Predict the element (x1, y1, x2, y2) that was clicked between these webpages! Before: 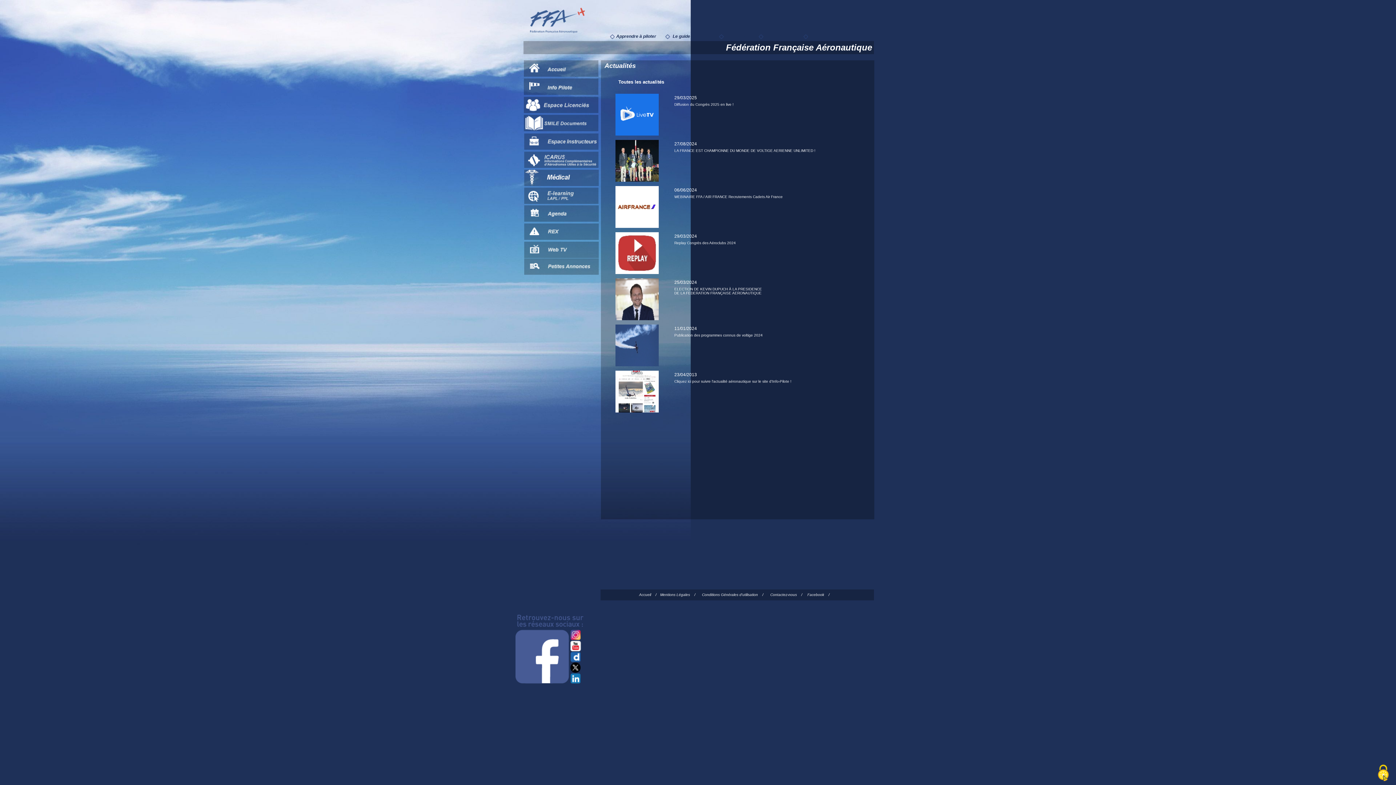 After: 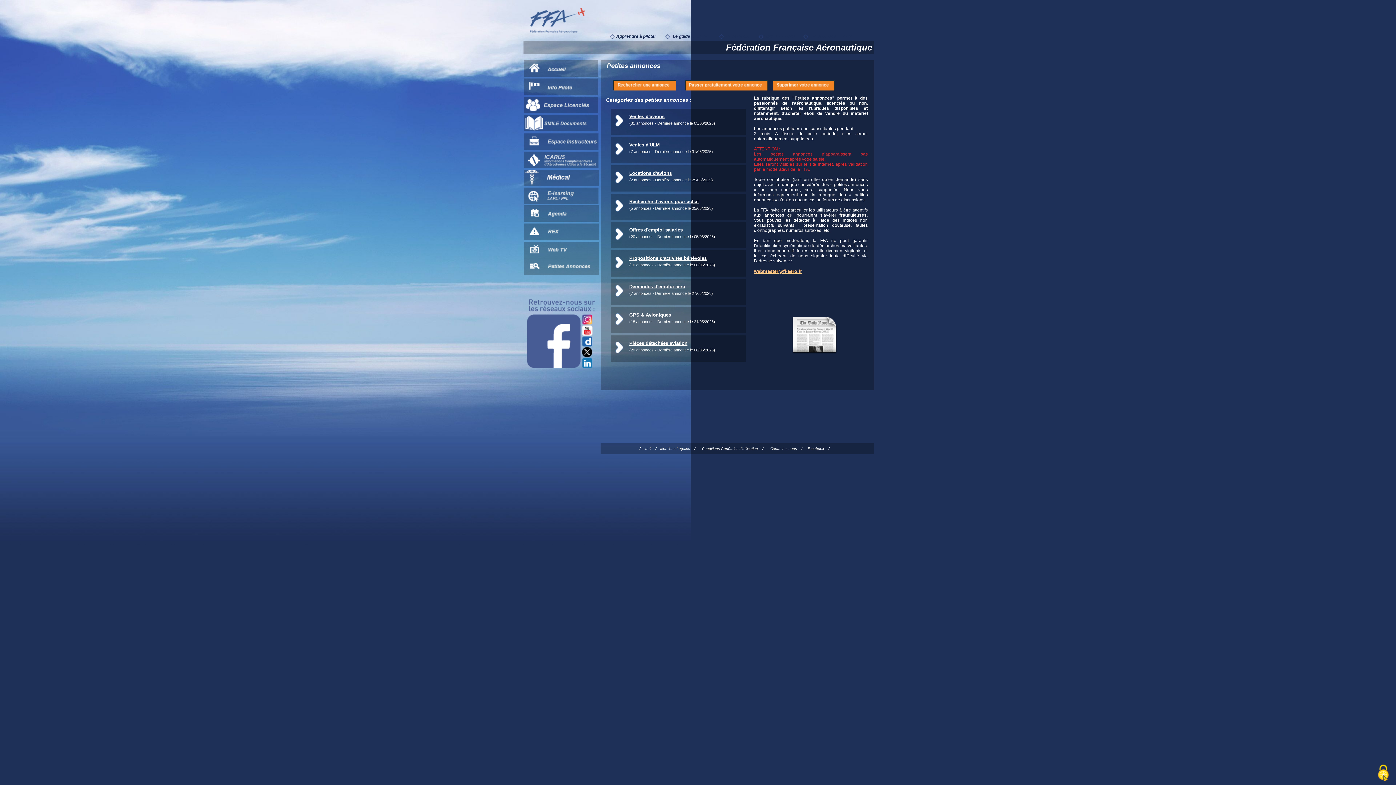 Action: bbox: (524, 258, 598, 274)